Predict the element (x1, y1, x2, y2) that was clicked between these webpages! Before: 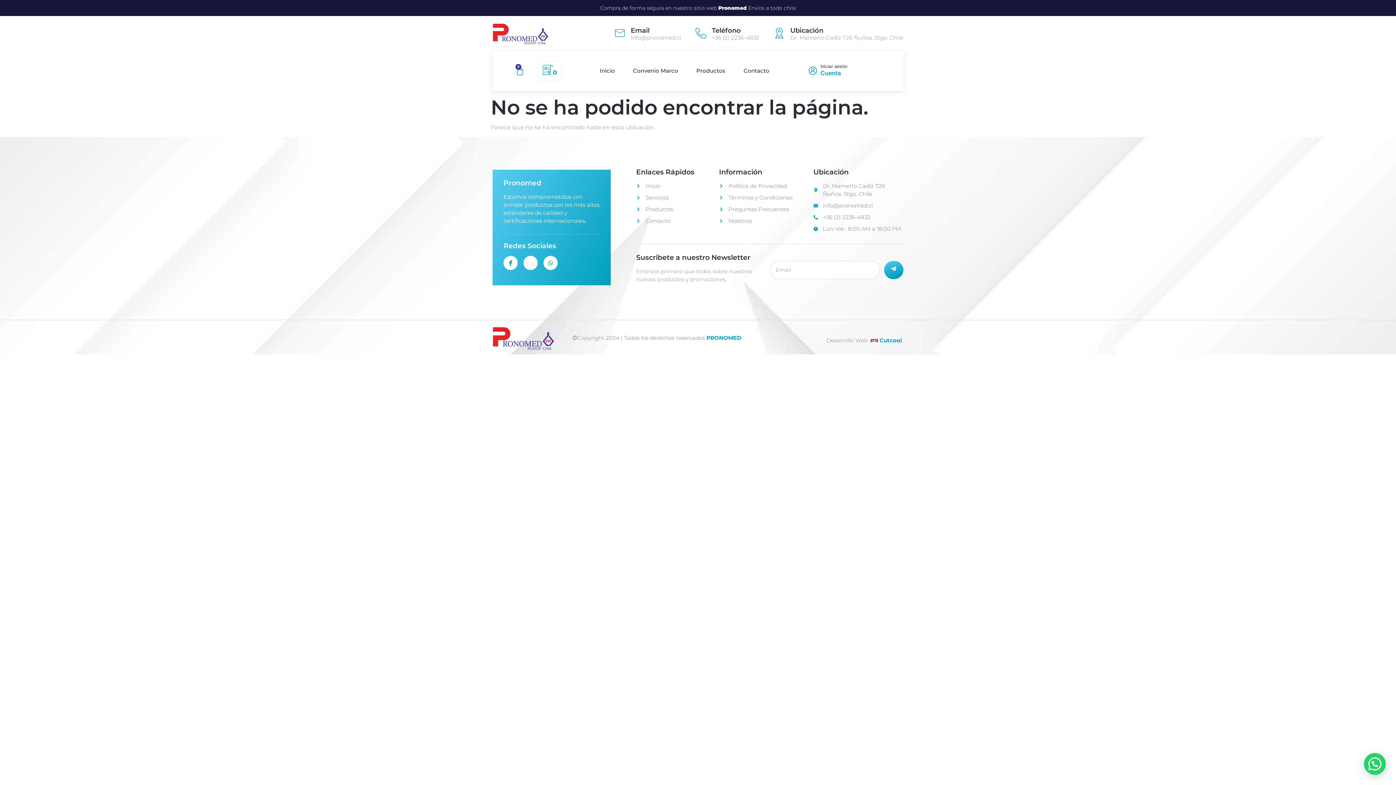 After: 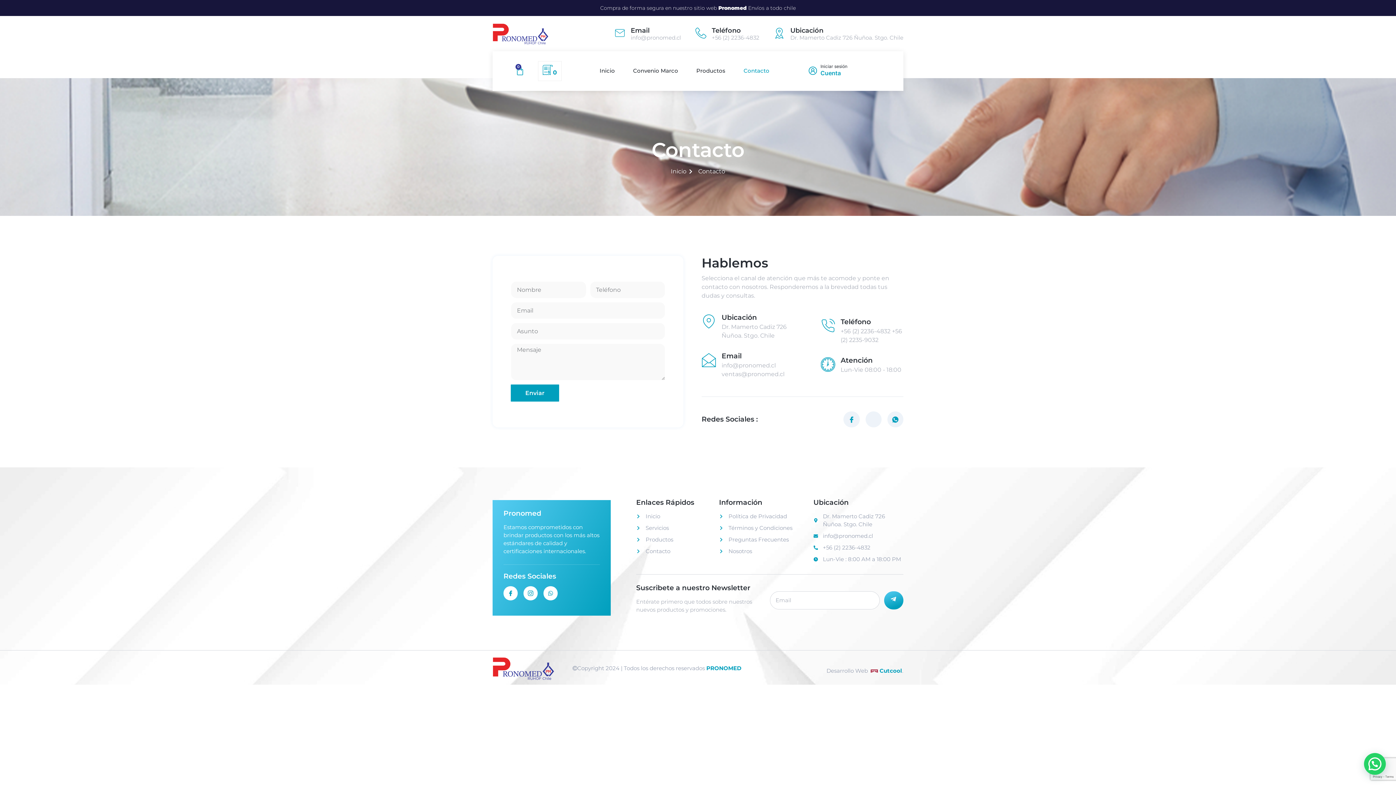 Action: bbox: (734, 58, 778, 83) label: Contacto